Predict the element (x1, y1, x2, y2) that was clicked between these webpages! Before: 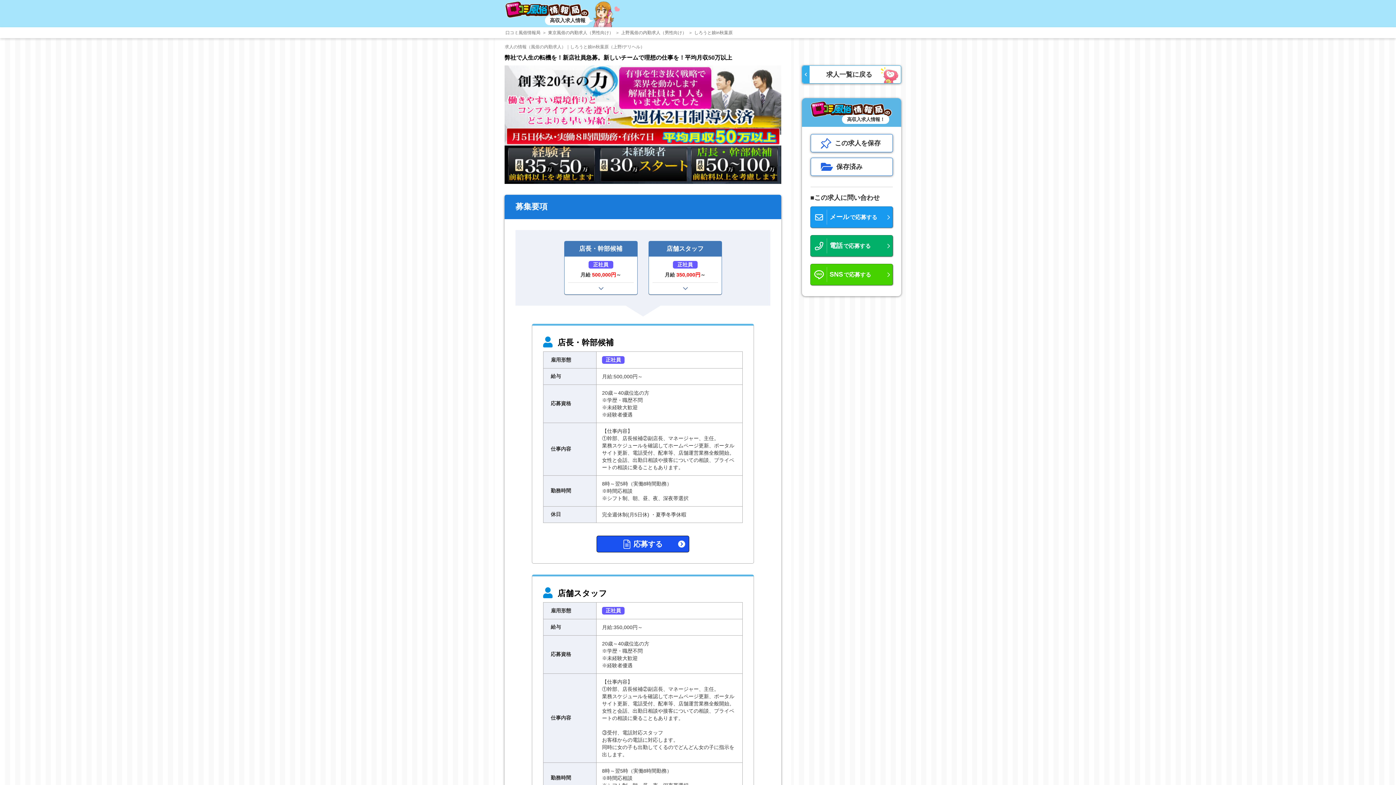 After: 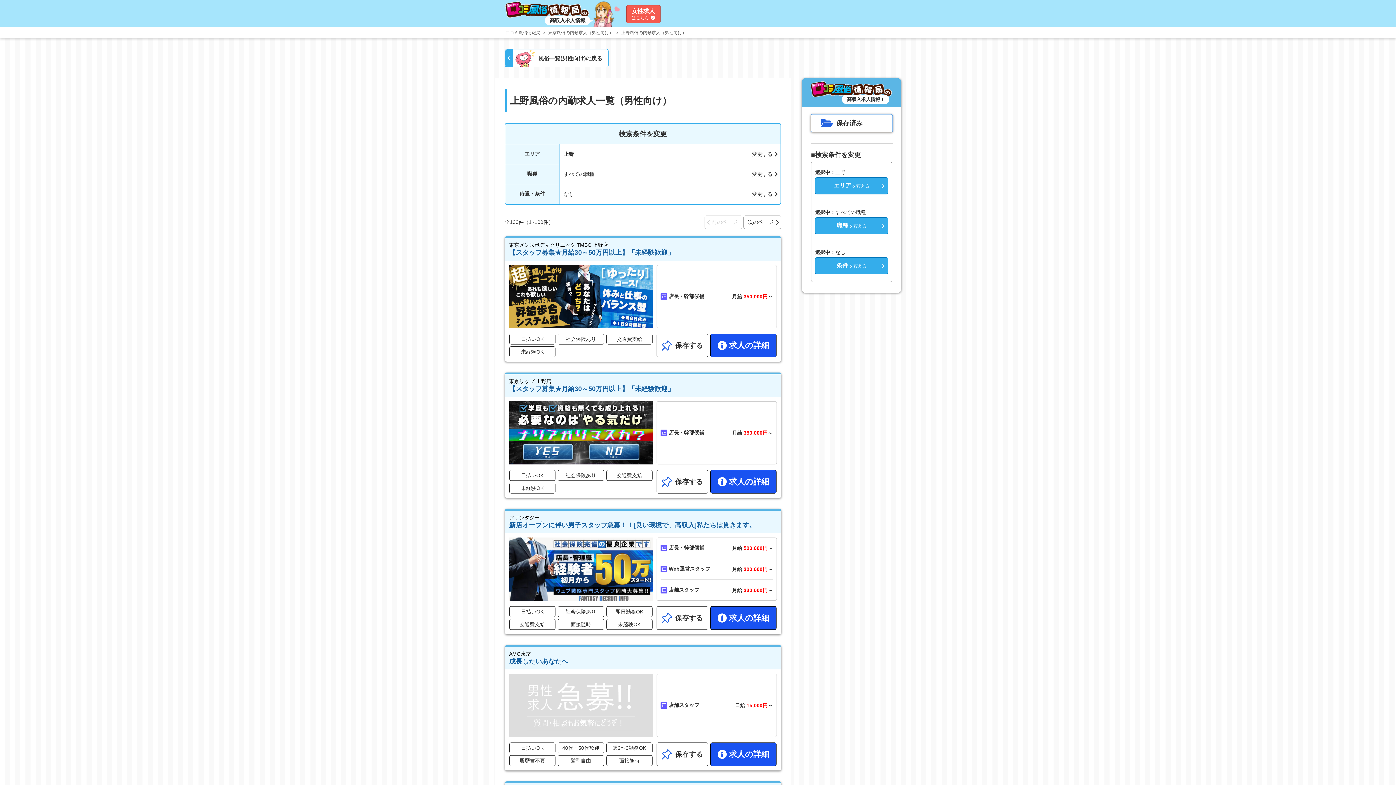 Action: bbox: (802, 65, 901, 83) label: 求人一覧に戻る